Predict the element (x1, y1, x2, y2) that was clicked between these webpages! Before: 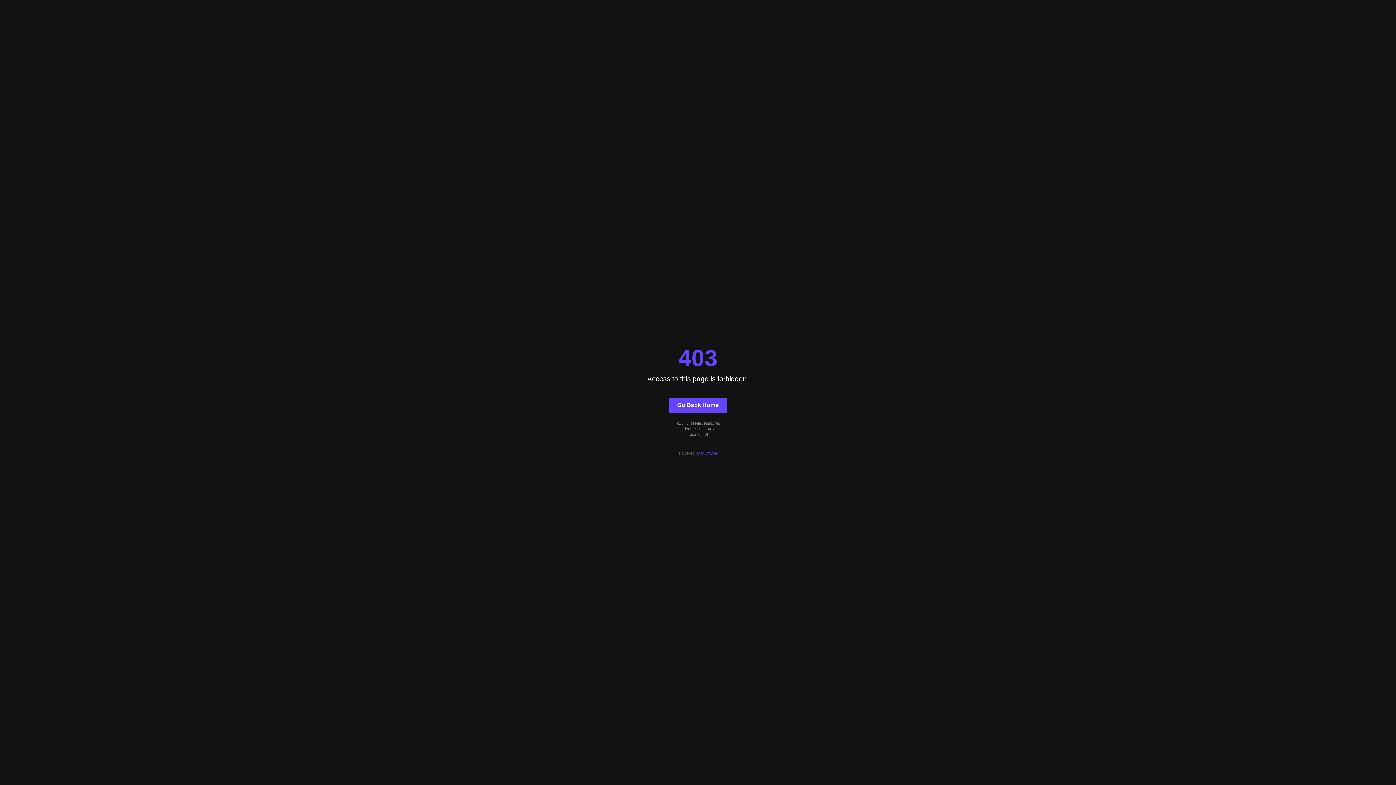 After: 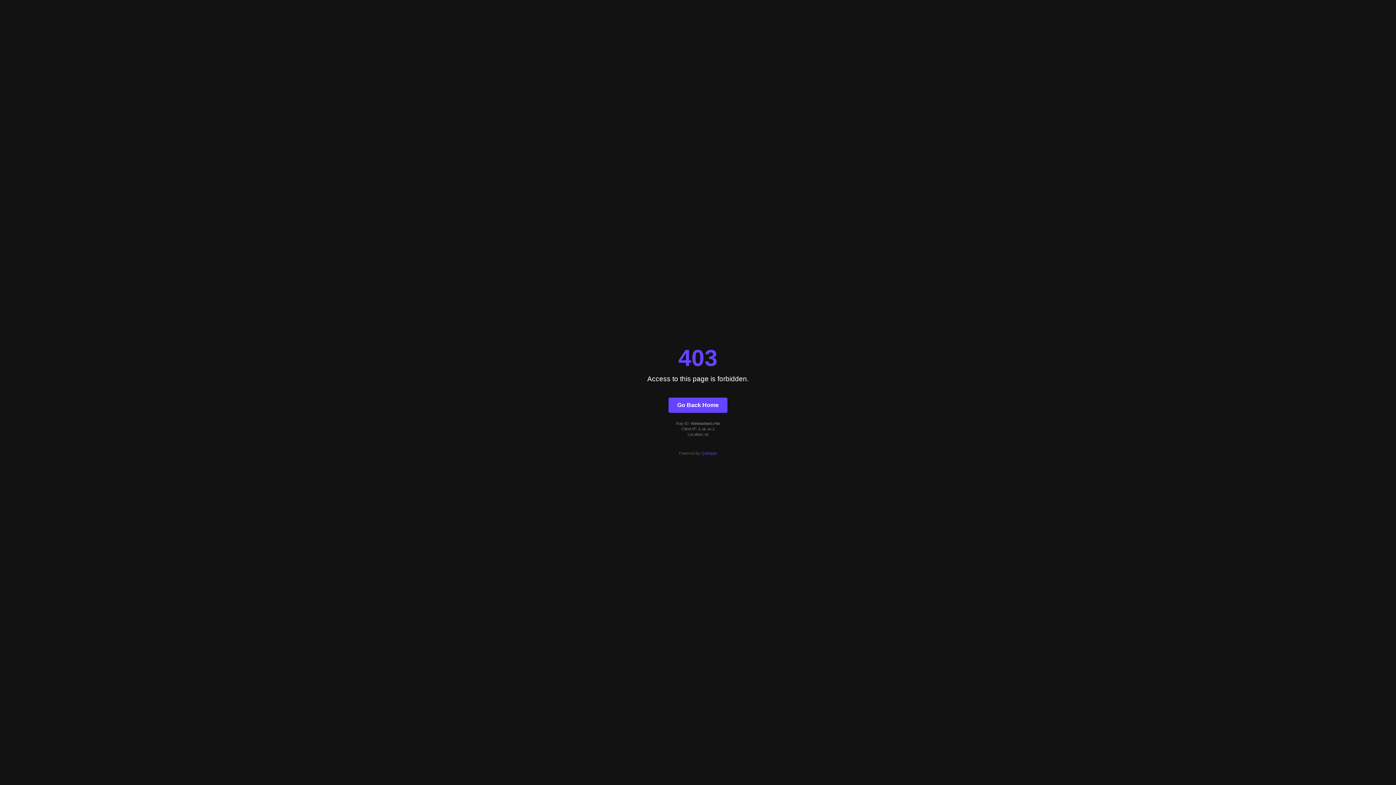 Action: label: Quintype bbox: (701, 451, 717, 455)